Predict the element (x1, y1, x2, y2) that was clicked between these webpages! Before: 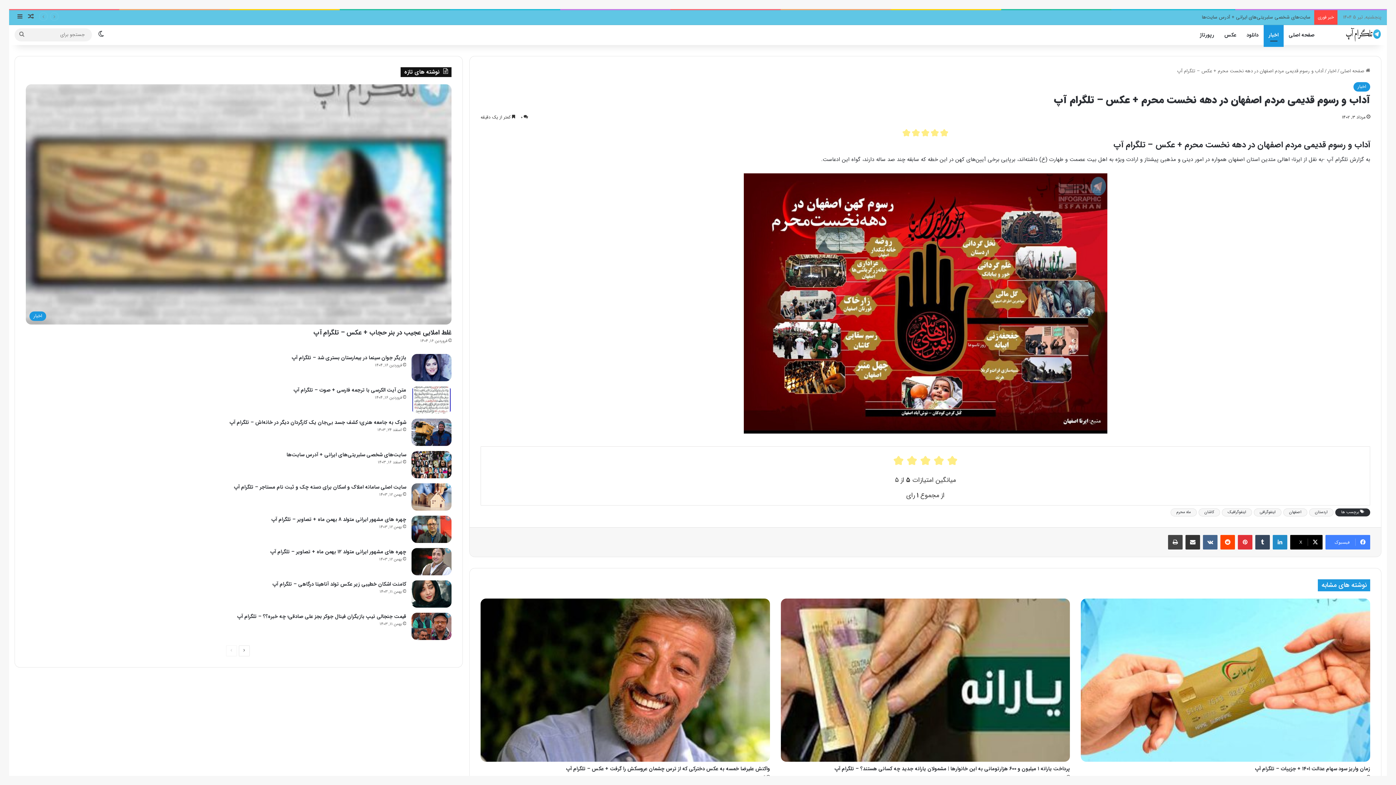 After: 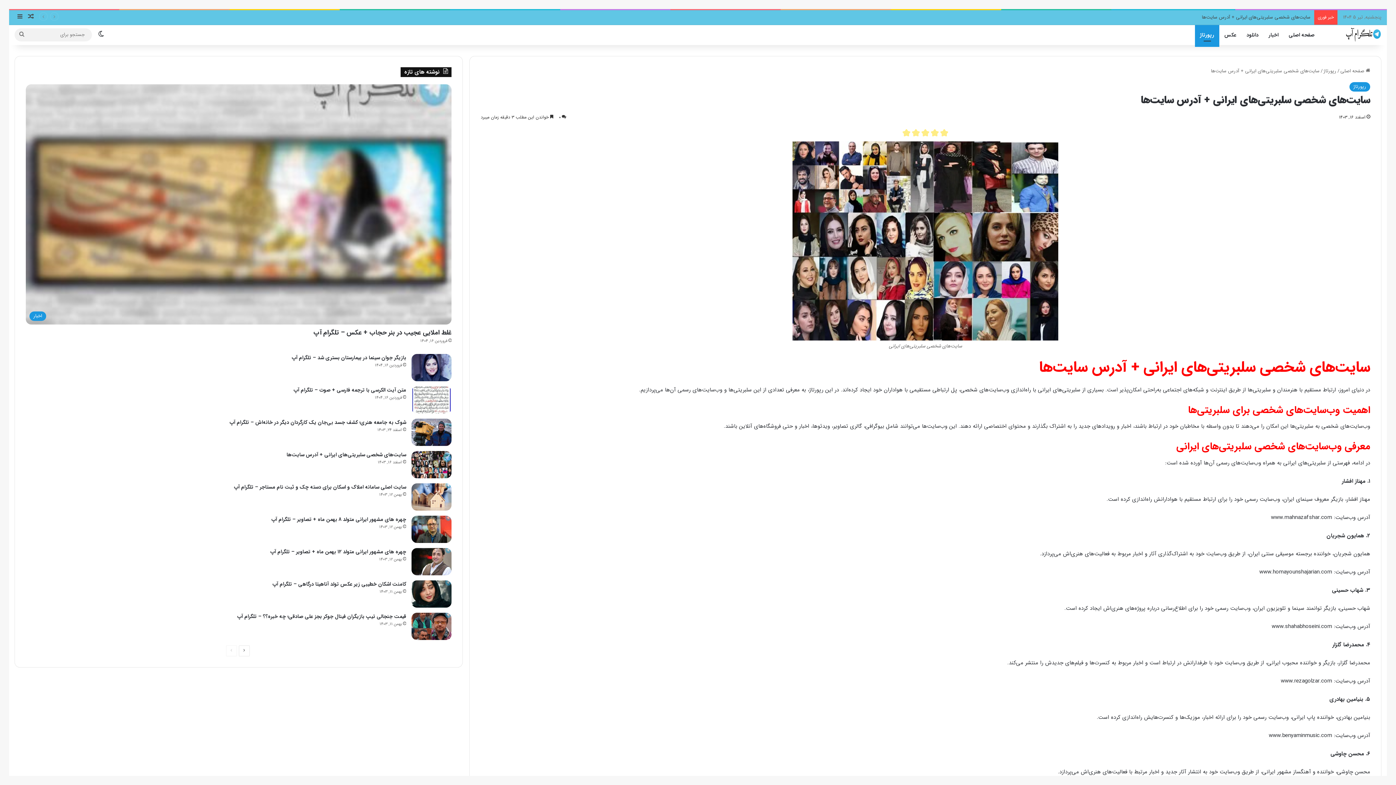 Action: label: سایت‌های شخصی سلبریتی‌های ایرانی + آدرس سایت‌ها bbox: (411, 451, 451, 478)